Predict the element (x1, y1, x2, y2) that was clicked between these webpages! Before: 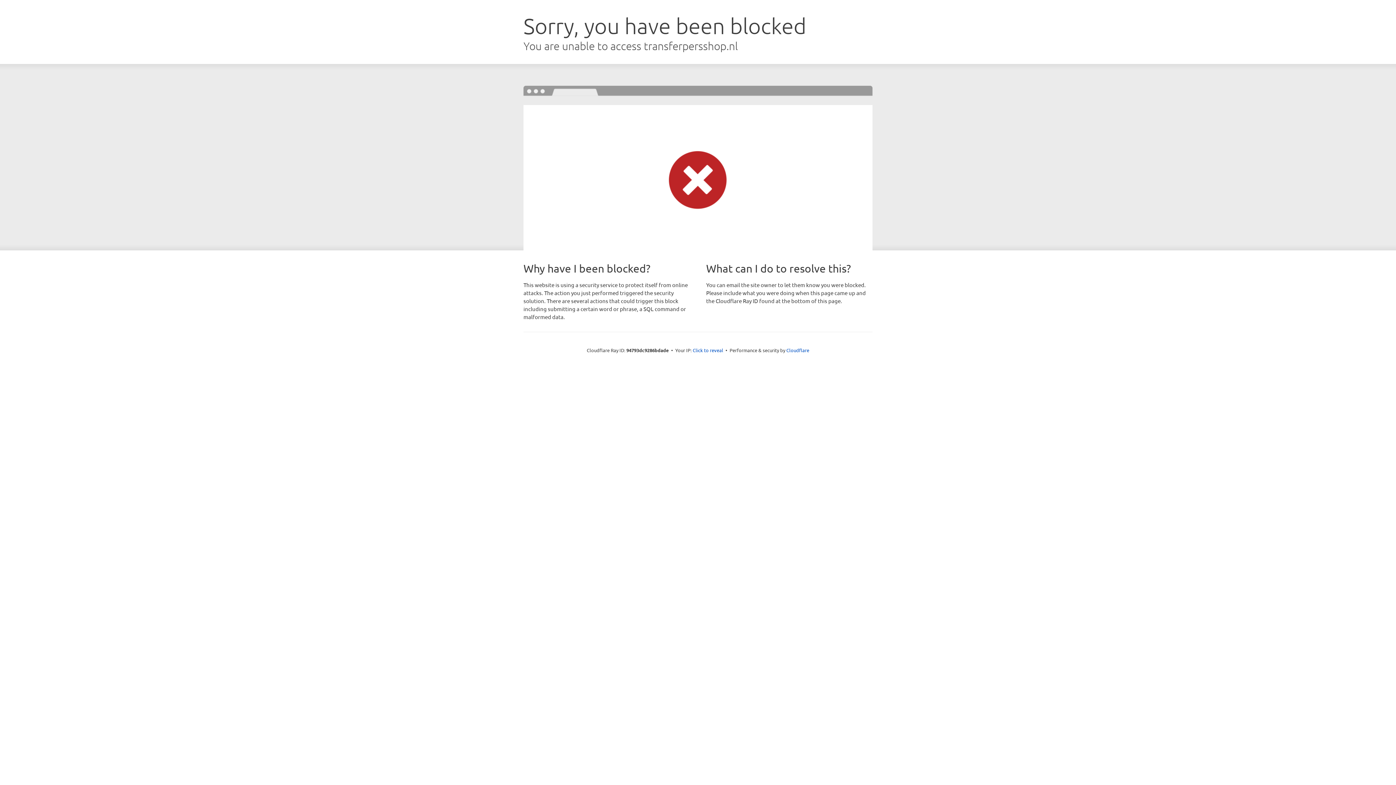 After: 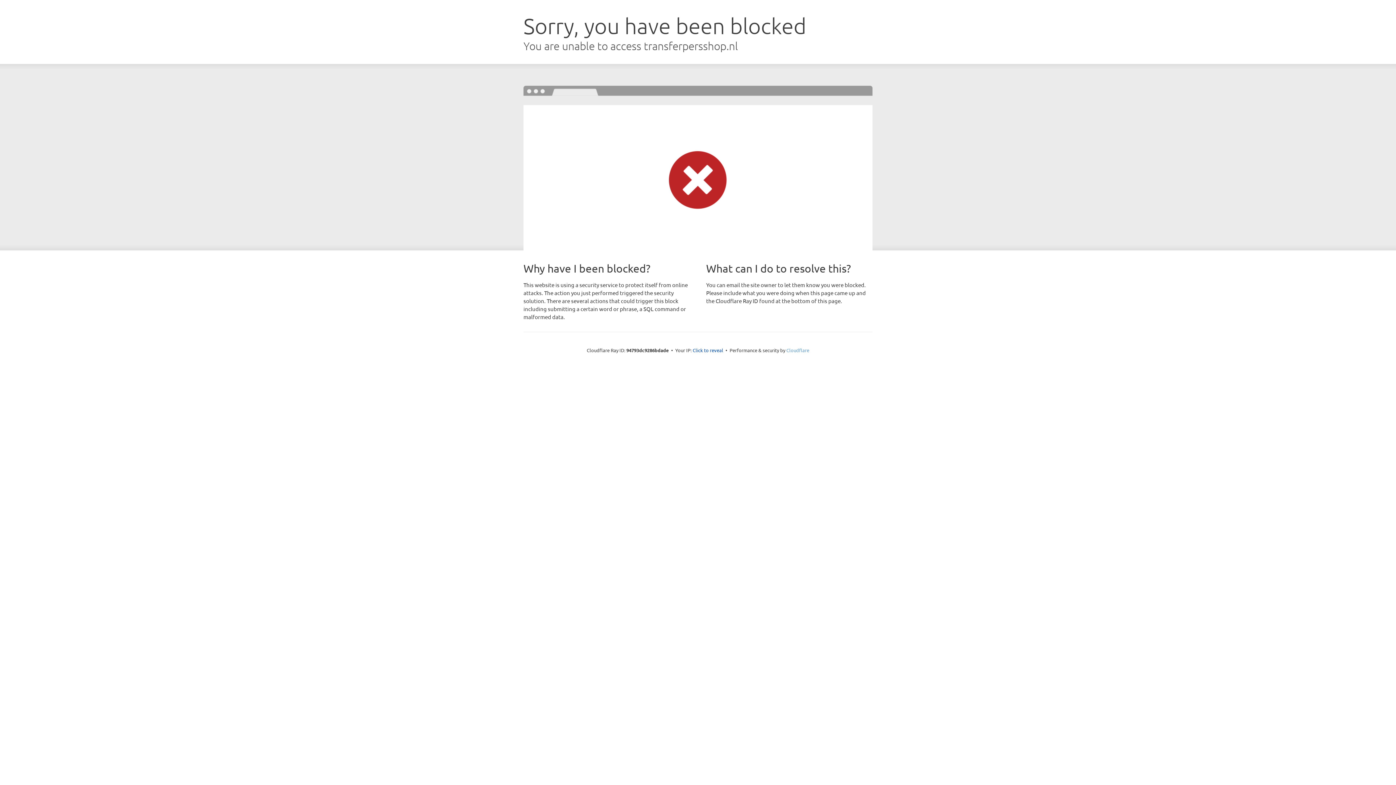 Action: label: Cloudflare bbox: (786, 347, 809, 353)